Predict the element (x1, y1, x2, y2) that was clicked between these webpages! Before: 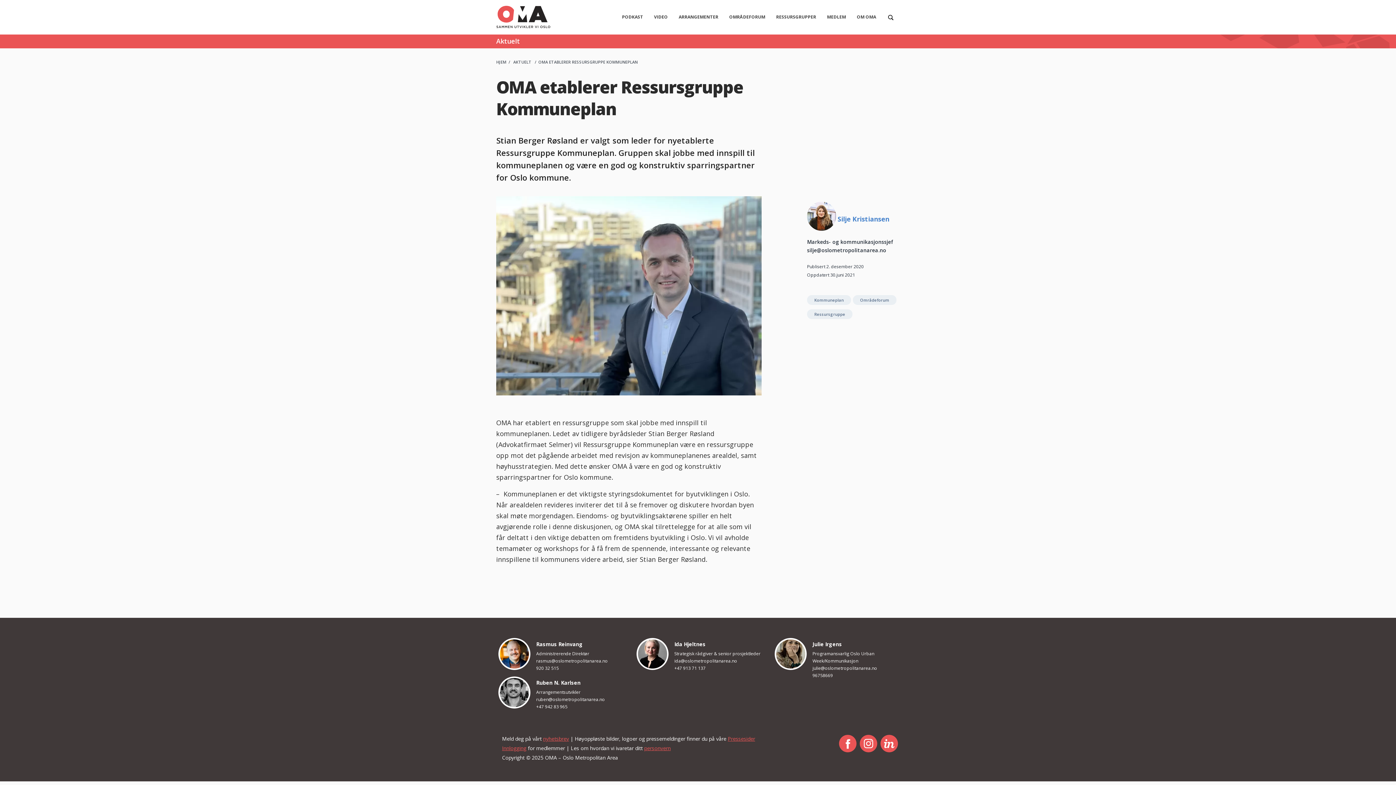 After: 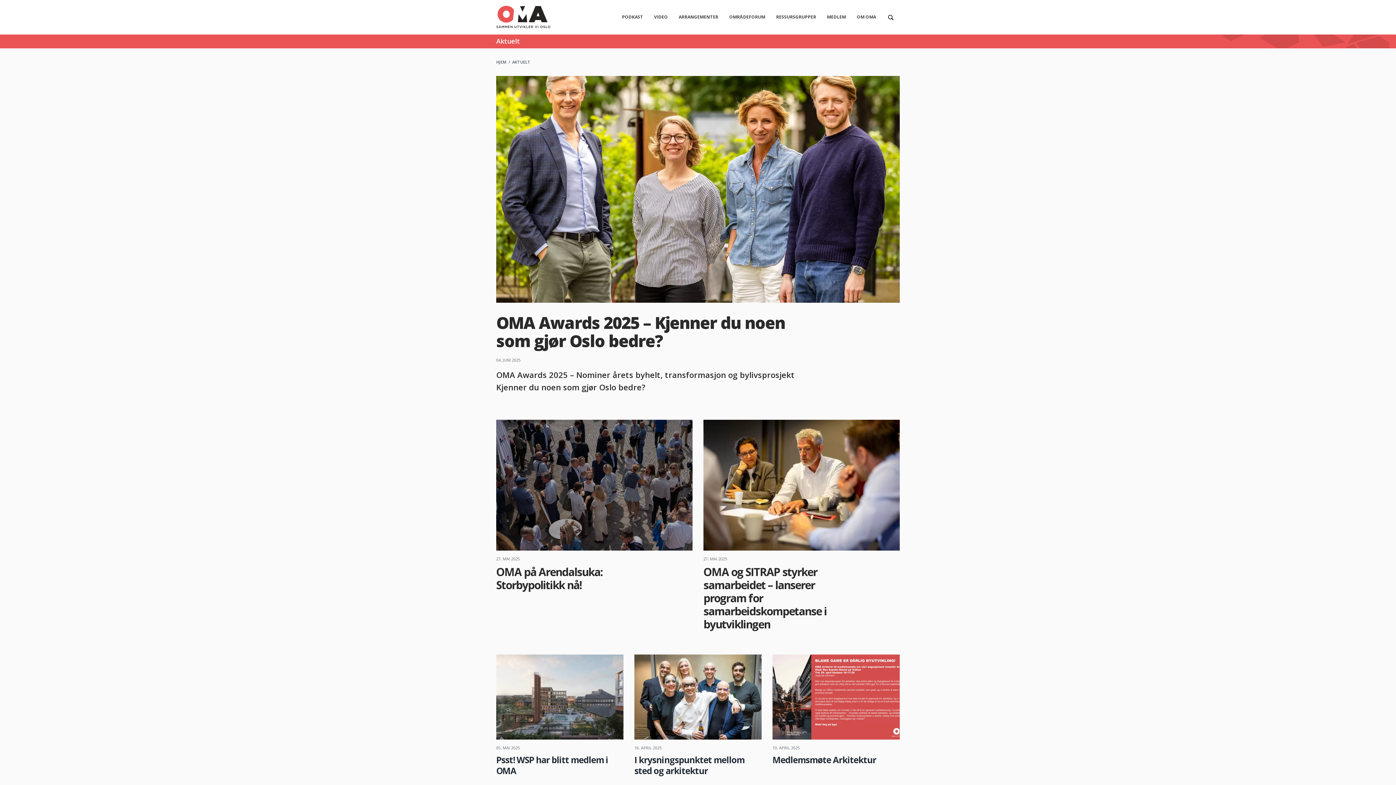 Action: label: AKTUELT bbox: (513, 59, 531, 64)